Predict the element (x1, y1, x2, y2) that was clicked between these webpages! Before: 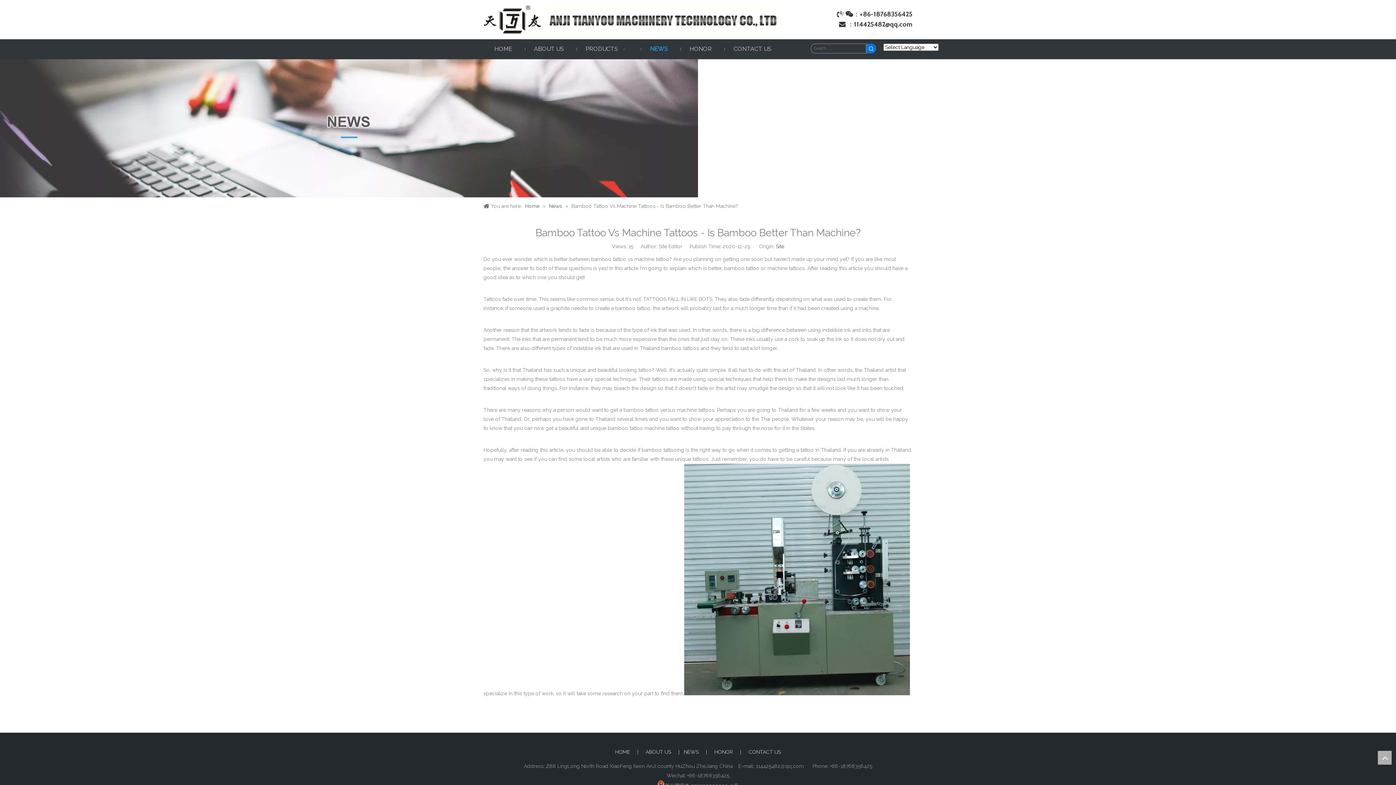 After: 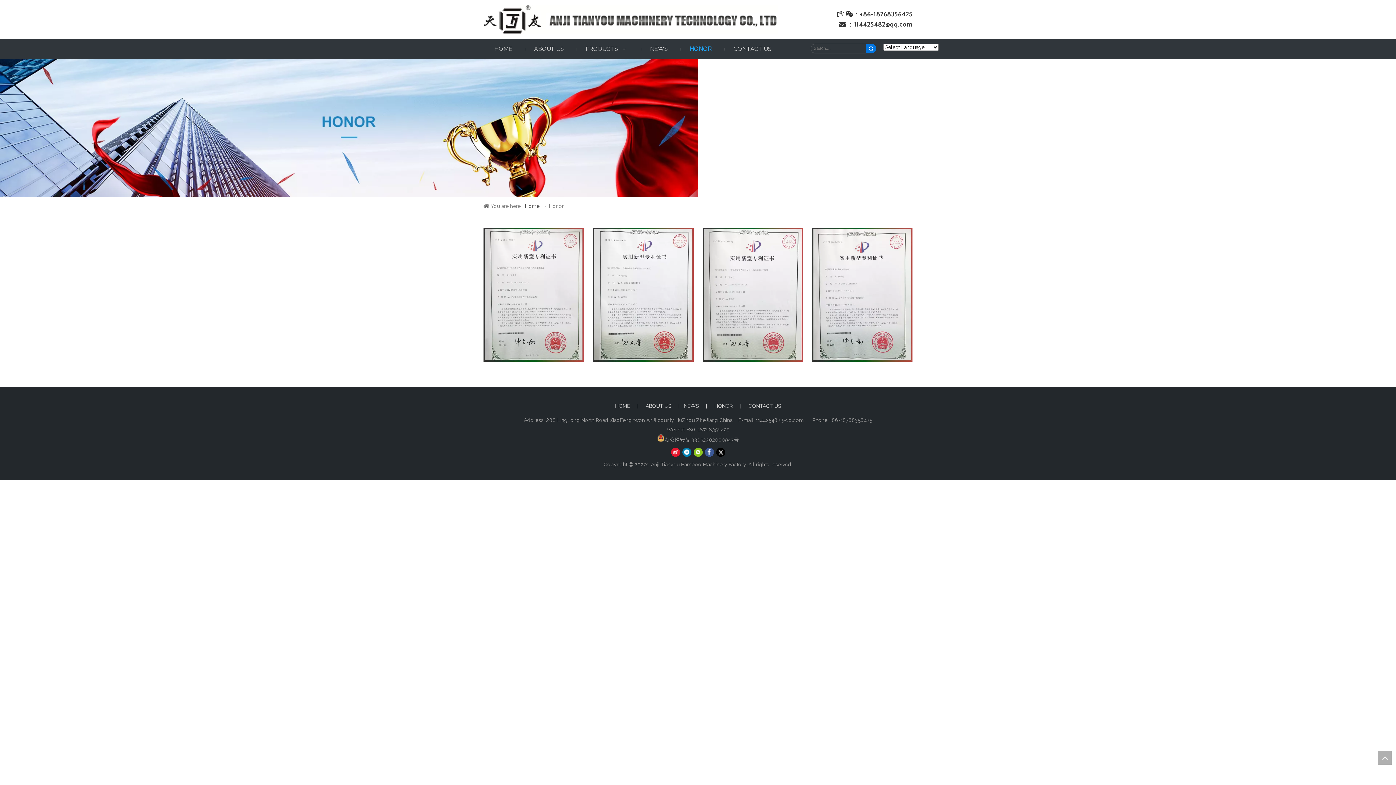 Action: label: HONOR bbox: (678, 42, 722, 55)